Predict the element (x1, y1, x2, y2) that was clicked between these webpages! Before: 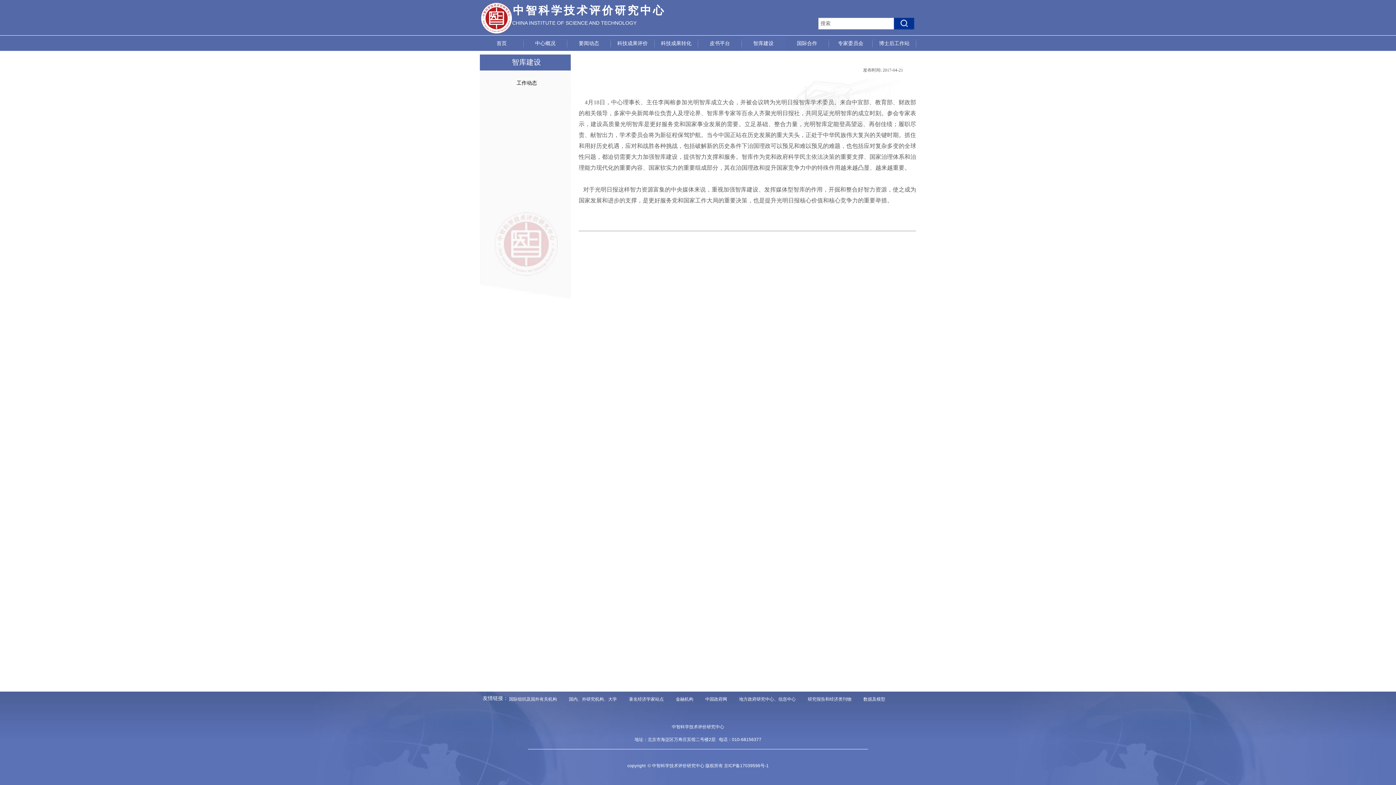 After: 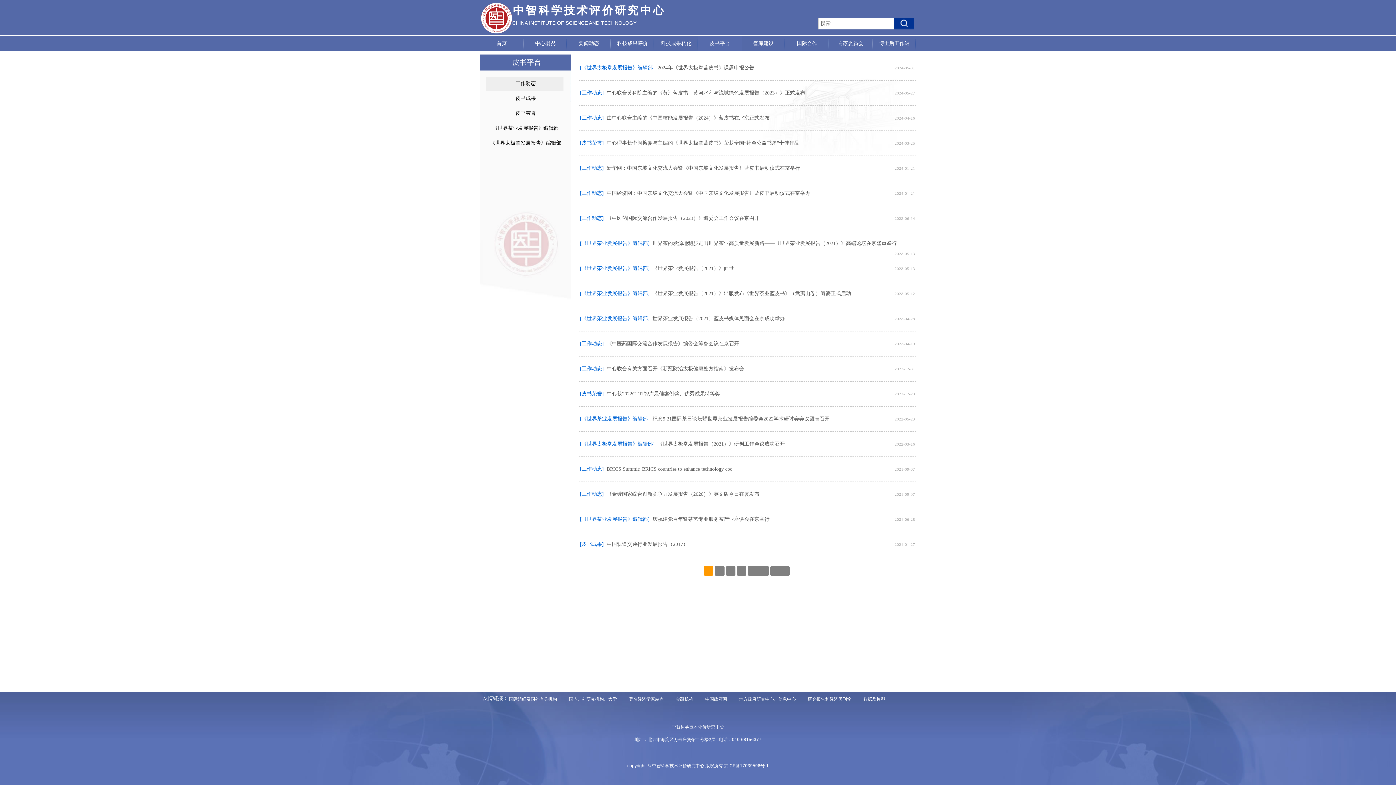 Action: label: 皮书平台 bbox: (700, 36, 740, 50)